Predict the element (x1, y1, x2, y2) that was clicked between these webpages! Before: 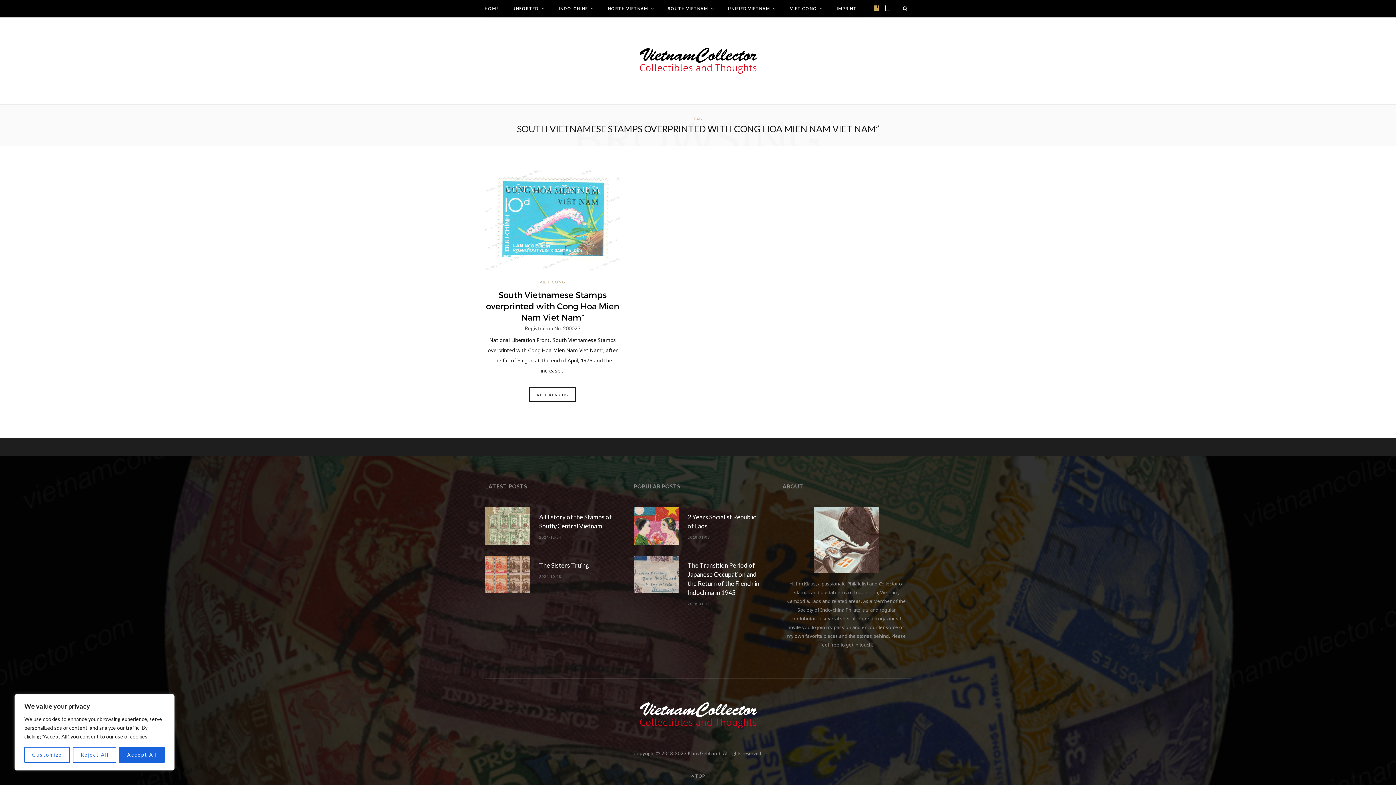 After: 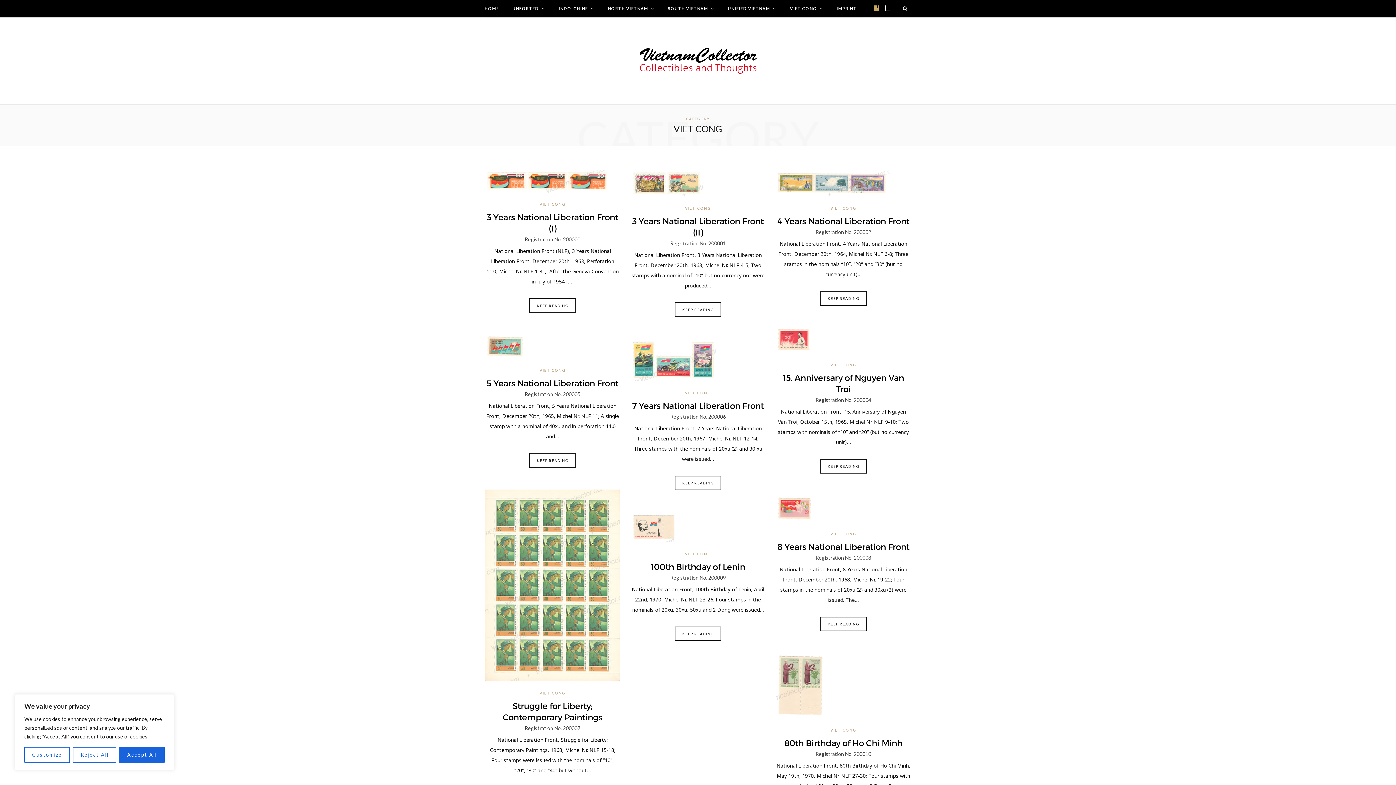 Action: label: VIET CONG bbox: (539, 279, 565, 284)